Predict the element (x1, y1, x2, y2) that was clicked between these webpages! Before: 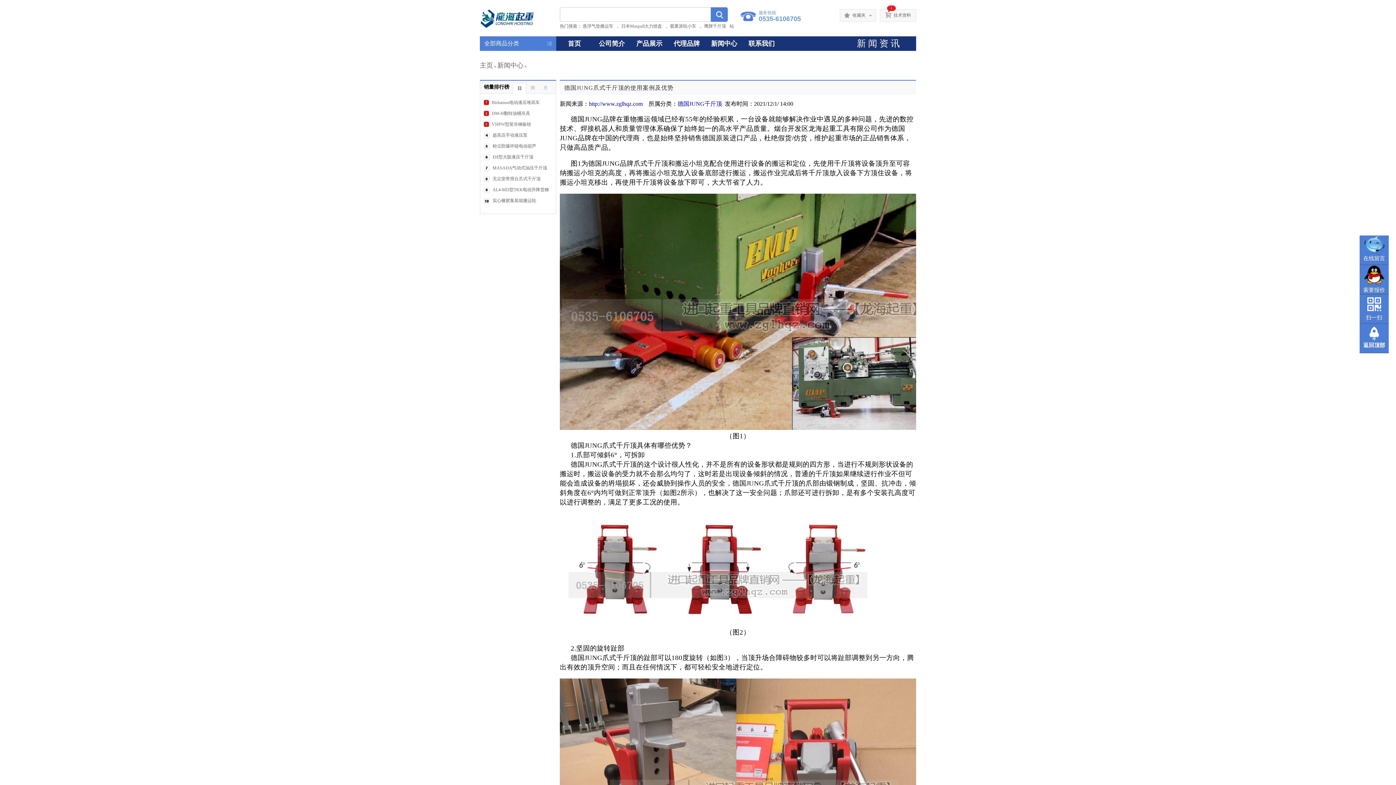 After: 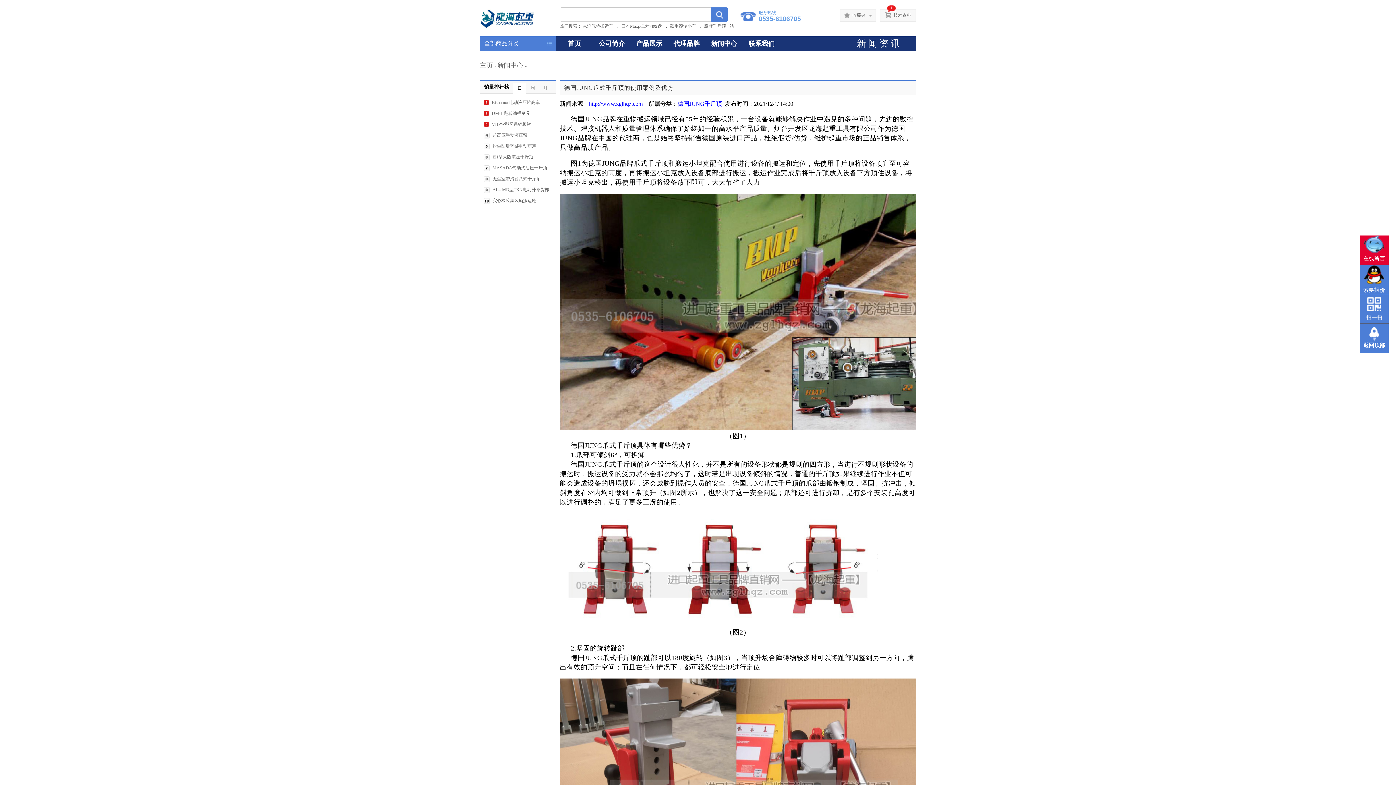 Action: label: 在线留言 bbox: (1363, 255, 1385, 261)